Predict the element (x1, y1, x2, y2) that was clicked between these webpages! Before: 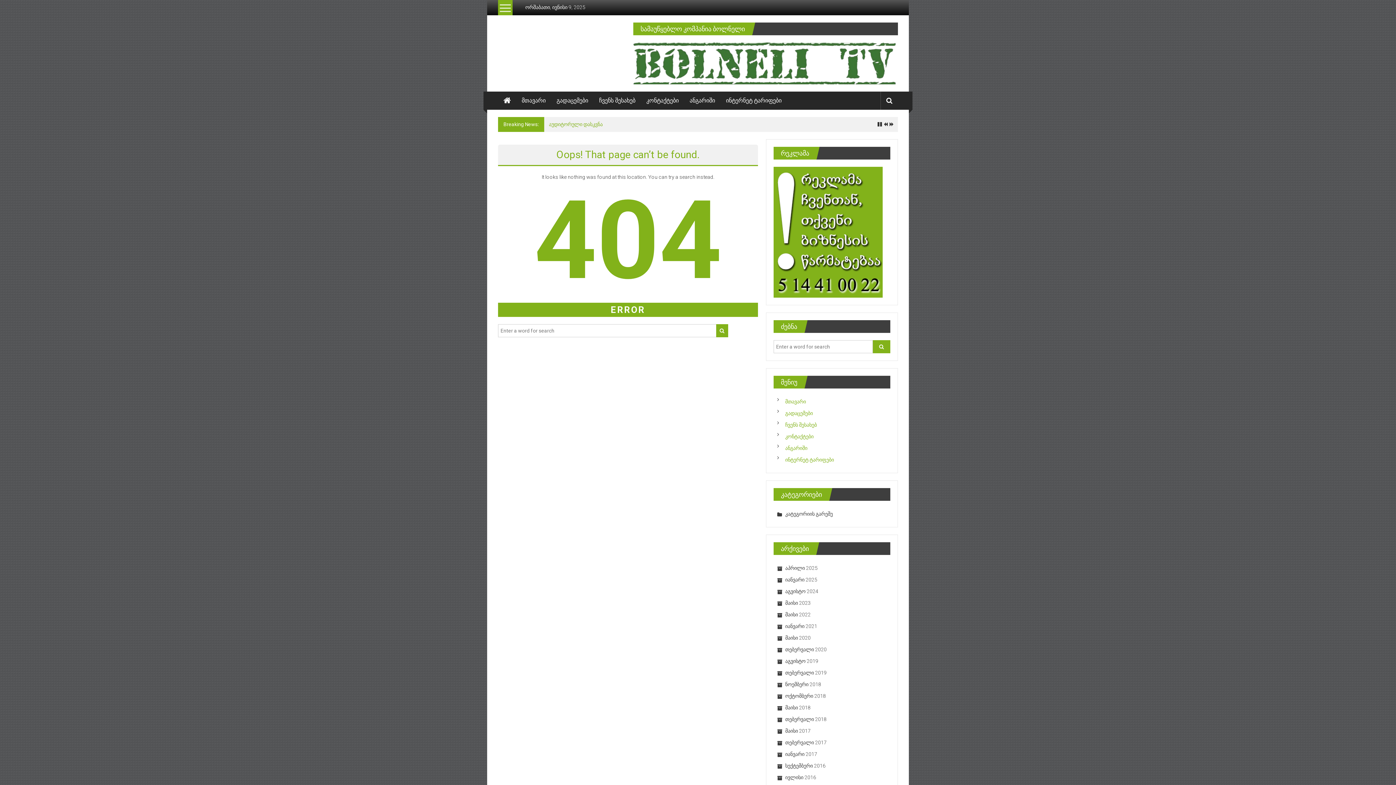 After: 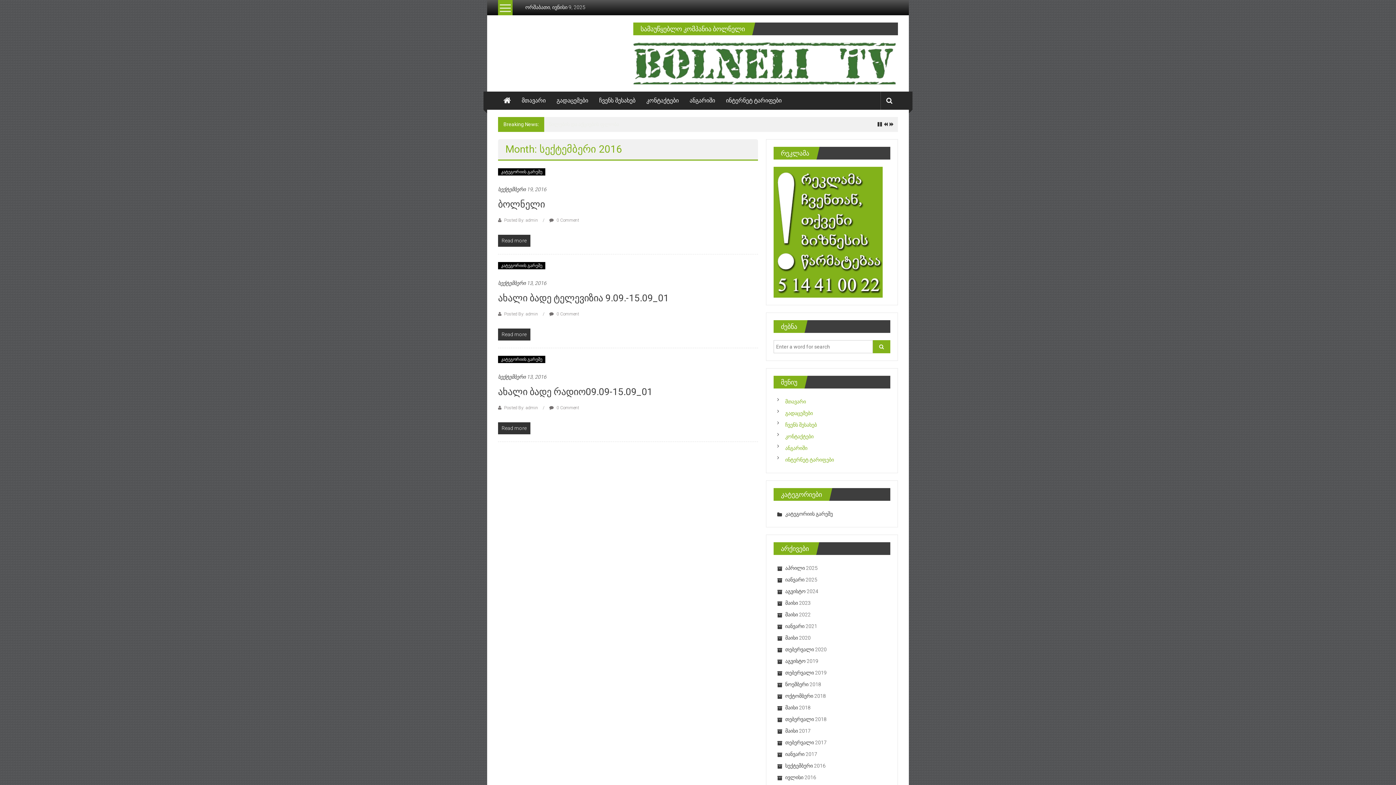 Action: bbox: (777, 763, 825, 768) label: სექტემბერი 2016